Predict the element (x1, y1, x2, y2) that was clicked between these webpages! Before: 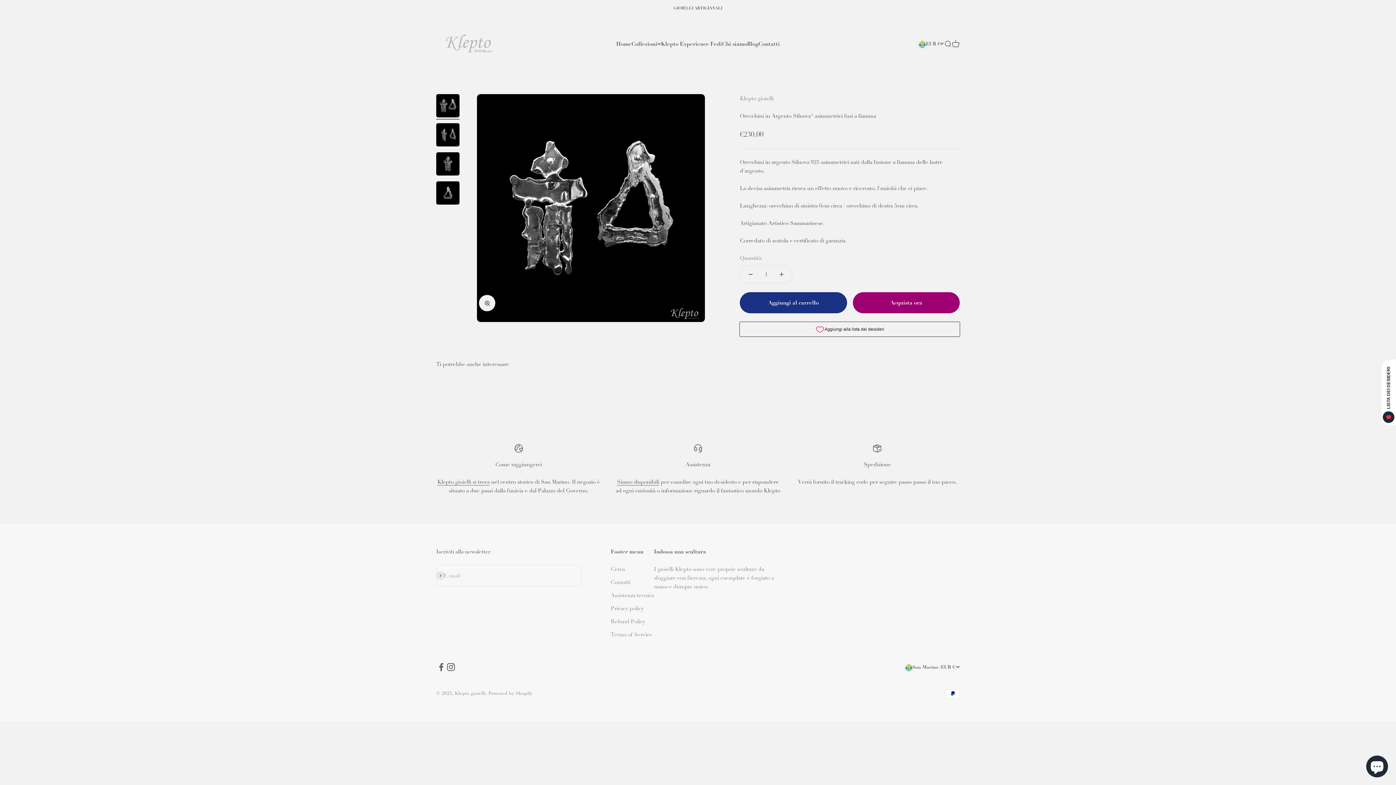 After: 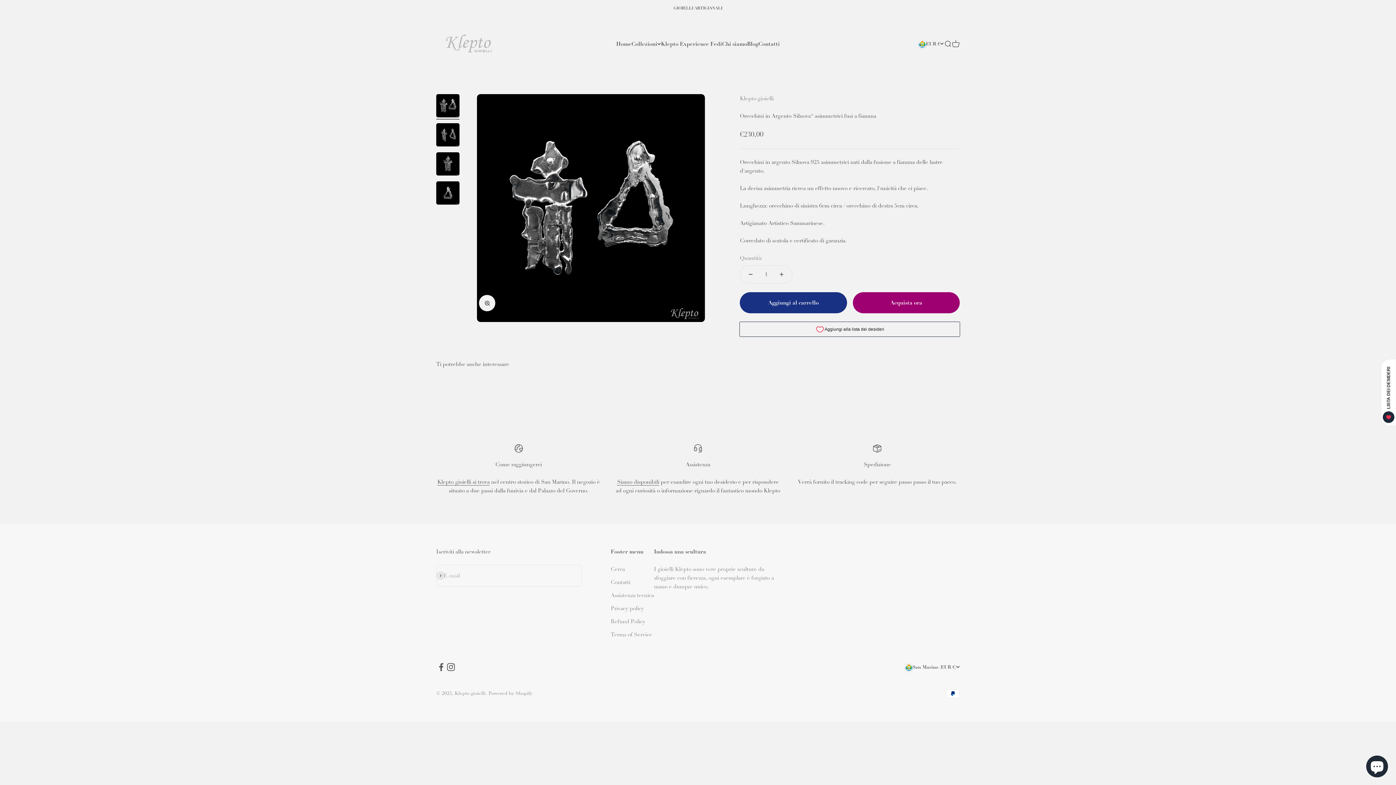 Action: bbox: (446, 662, 456, 672) label: Seguici su Instagram